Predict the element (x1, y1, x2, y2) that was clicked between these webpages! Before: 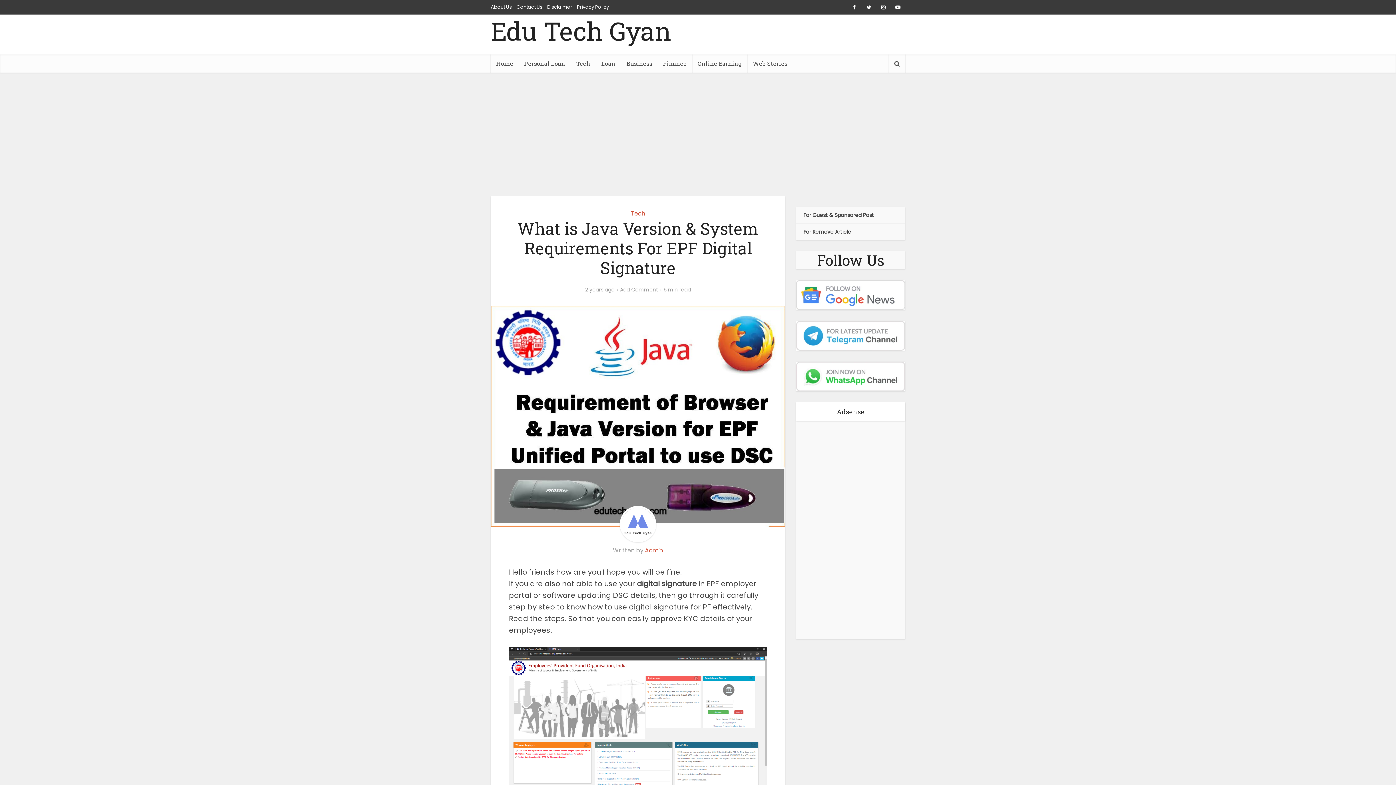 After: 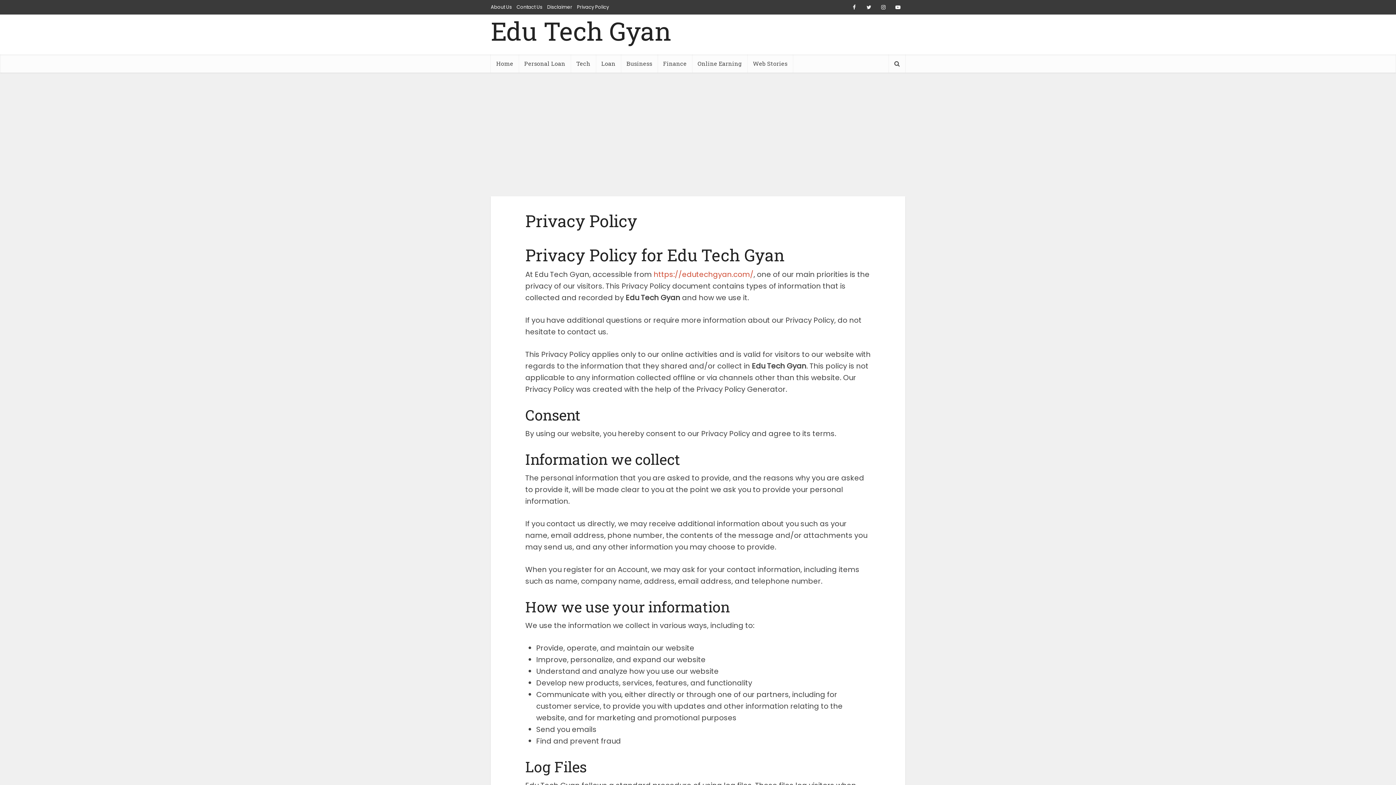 Action: label: Privacy Policy bbox: (577, 3, 609, 10)